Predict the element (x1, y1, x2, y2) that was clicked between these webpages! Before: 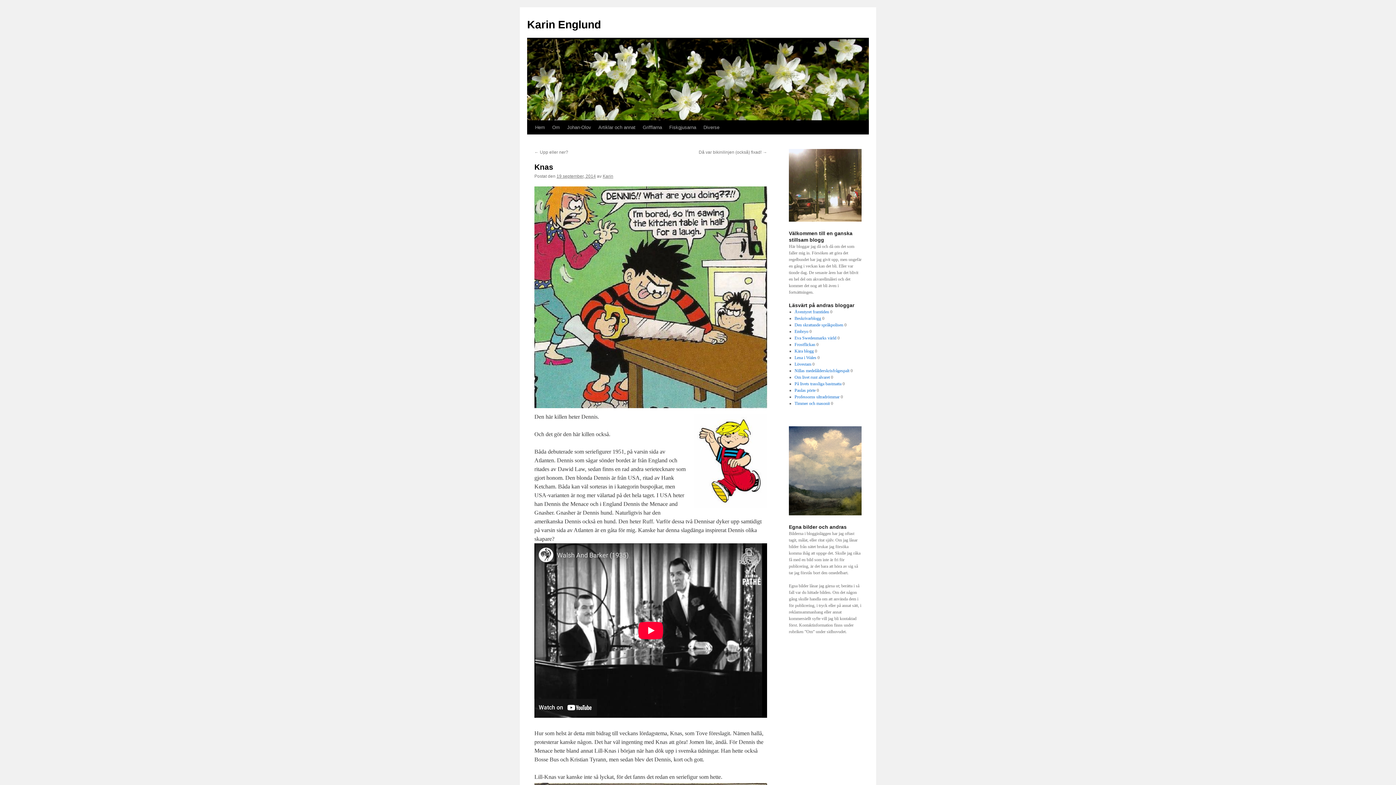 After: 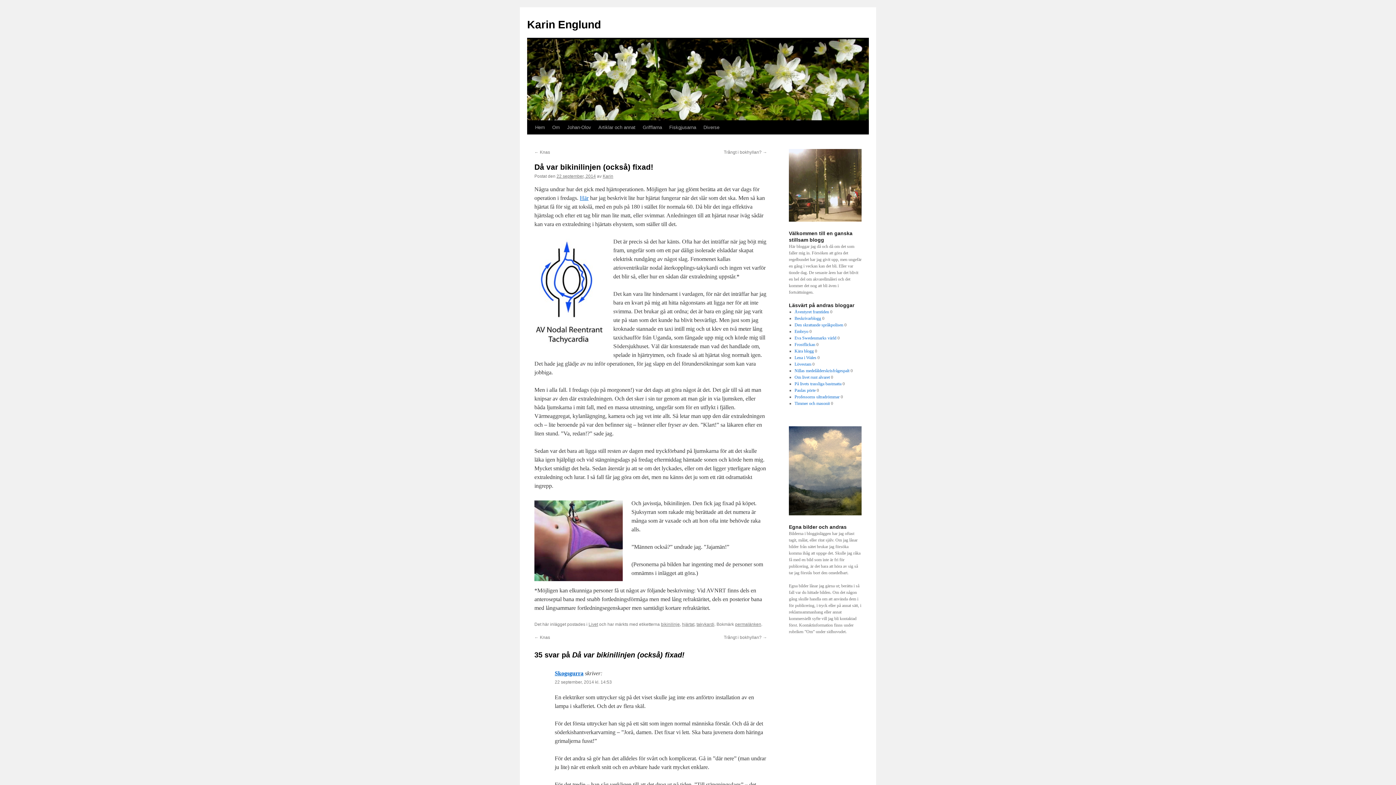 Action: bbox: (698, 149, 767, 154) label: Då var bikinilinjen (också) fixad! →